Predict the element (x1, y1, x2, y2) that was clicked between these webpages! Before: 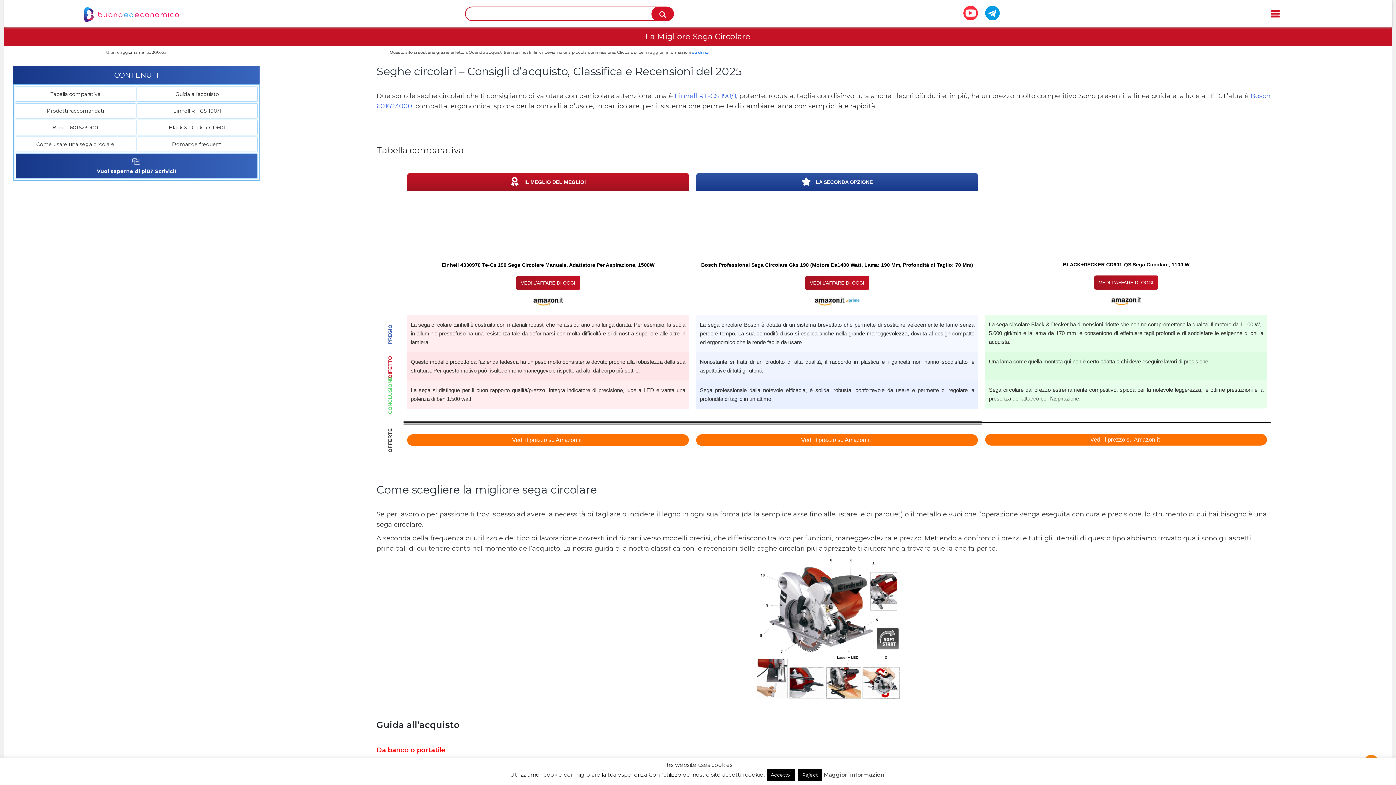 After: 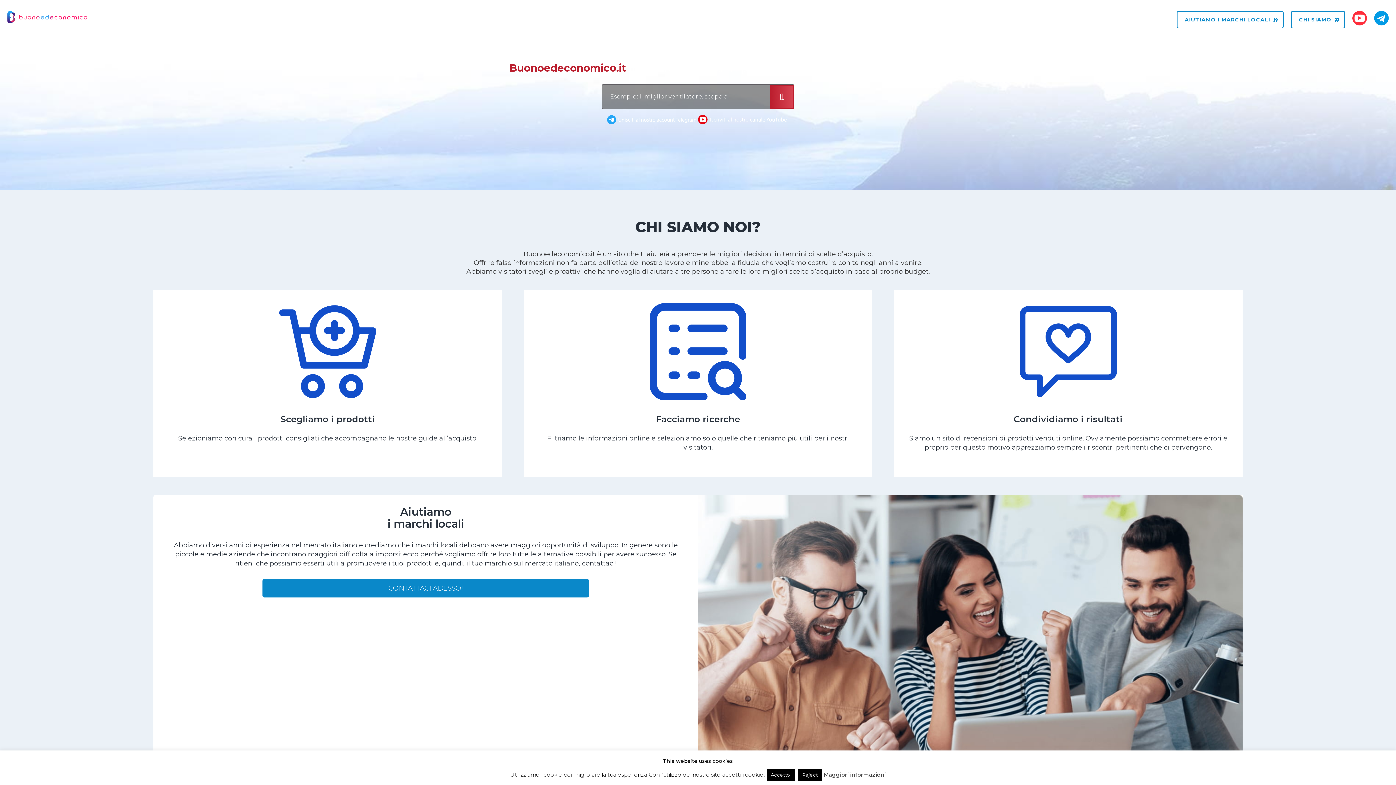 Action: bbox: (77, 7, 185, 21)